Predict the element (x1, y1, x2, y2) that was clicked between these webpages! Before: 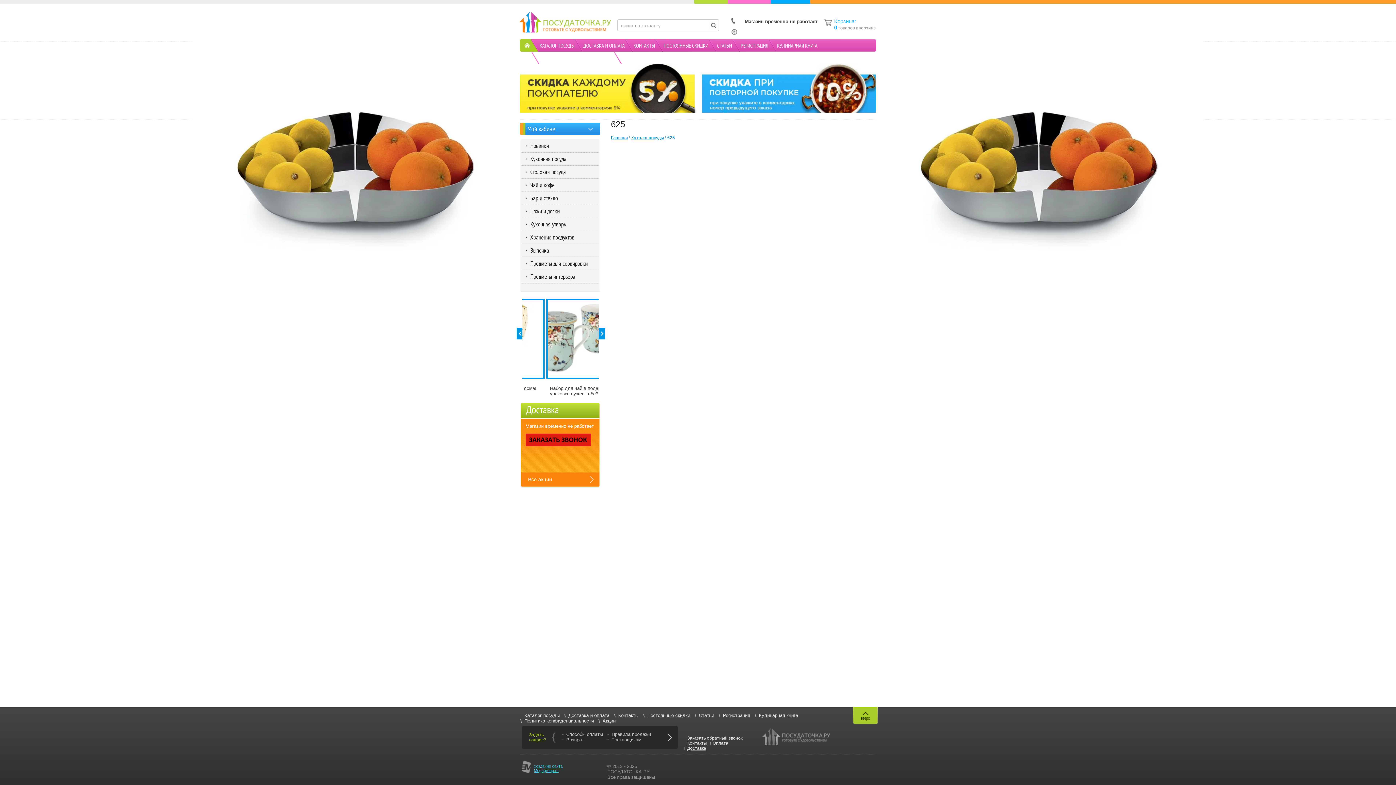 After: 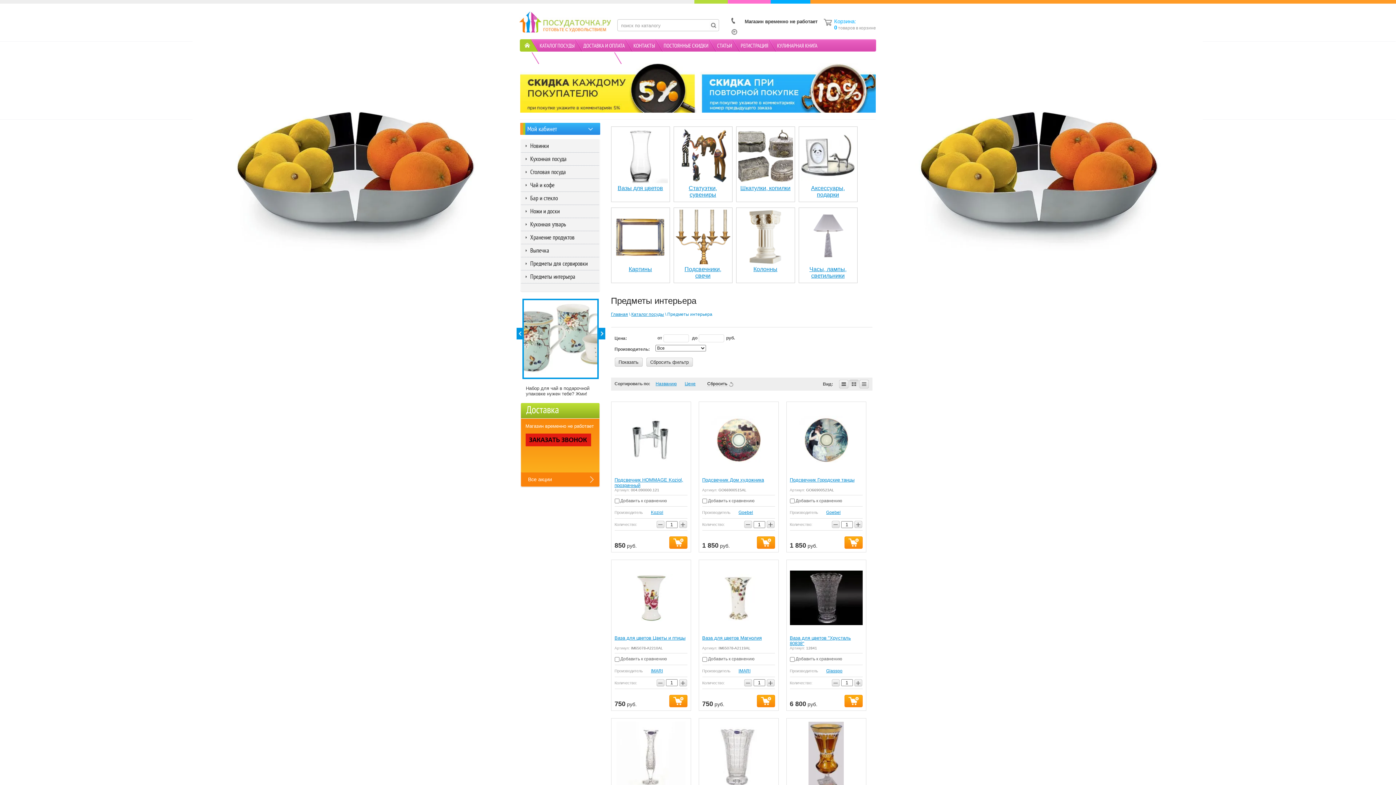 Action: label: Предметы интерьера bbox: (520, 270, 600, 283)